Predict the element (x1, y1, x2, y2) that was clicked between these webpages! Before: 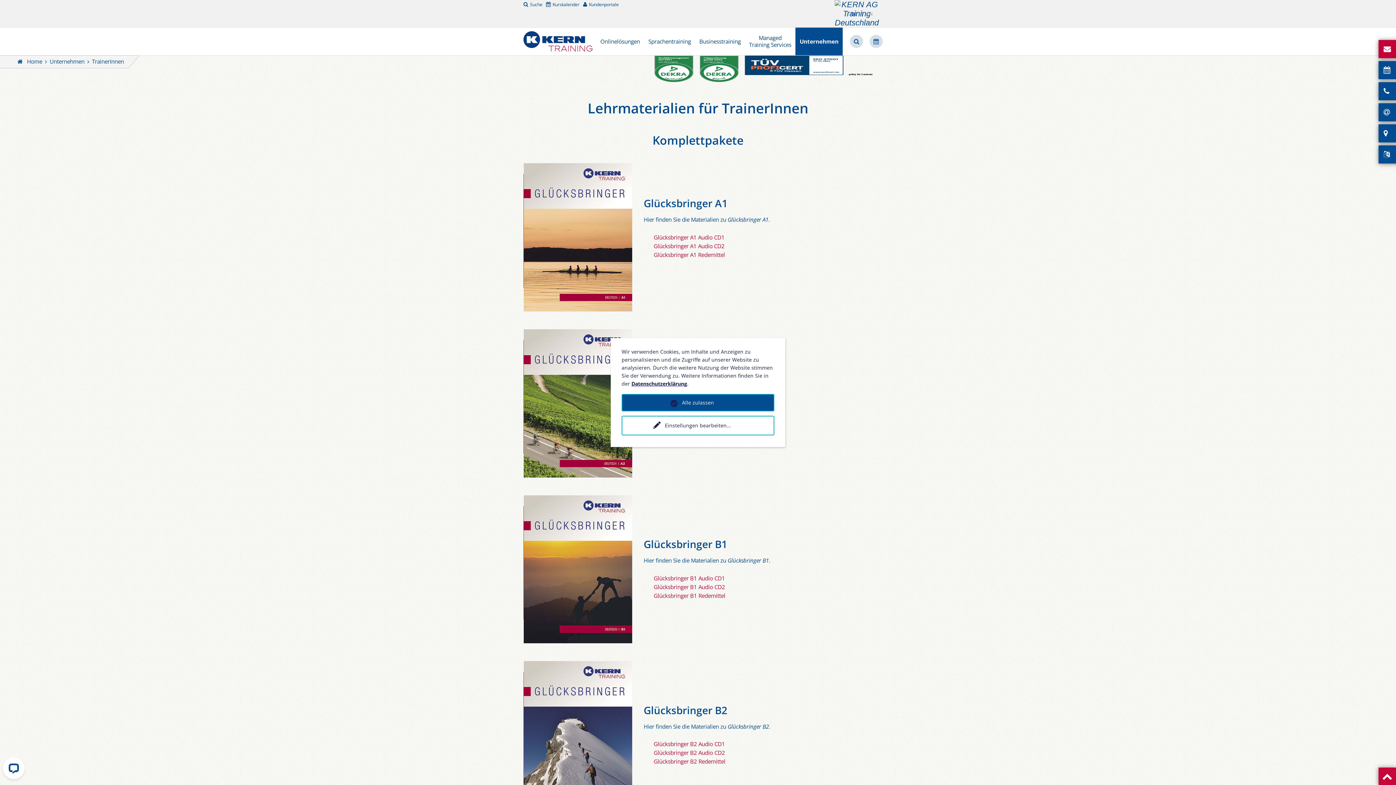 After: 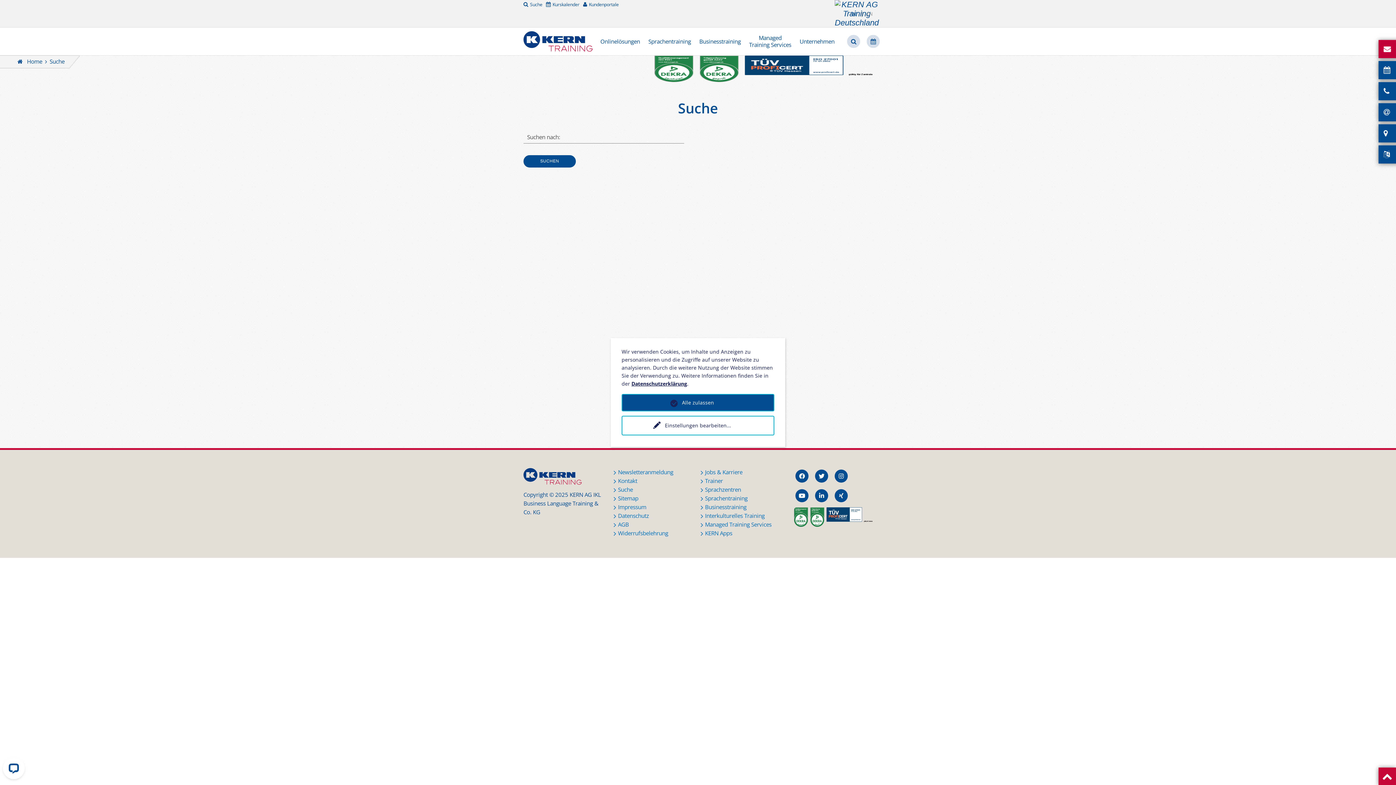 Action: bbox: (523, 1, 542, 6) label: Suche